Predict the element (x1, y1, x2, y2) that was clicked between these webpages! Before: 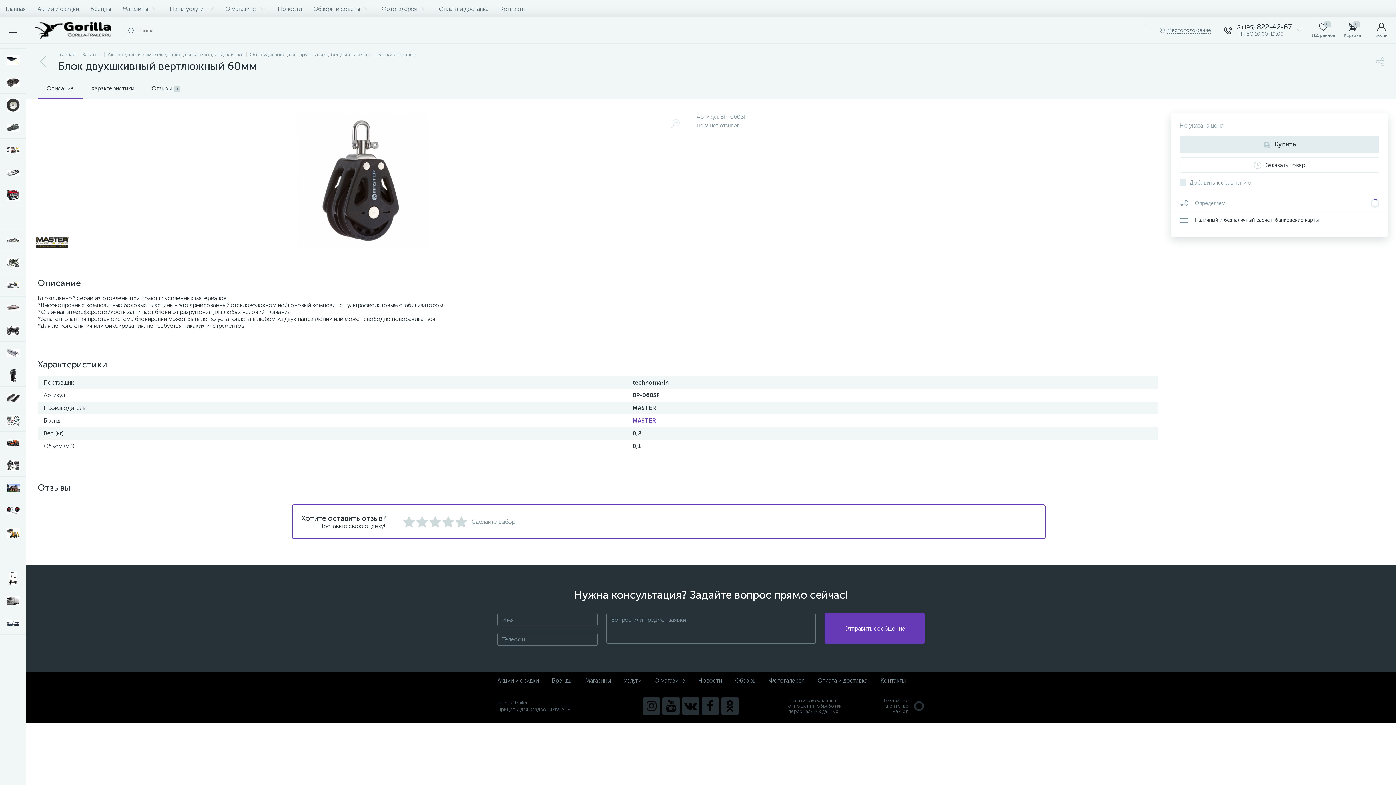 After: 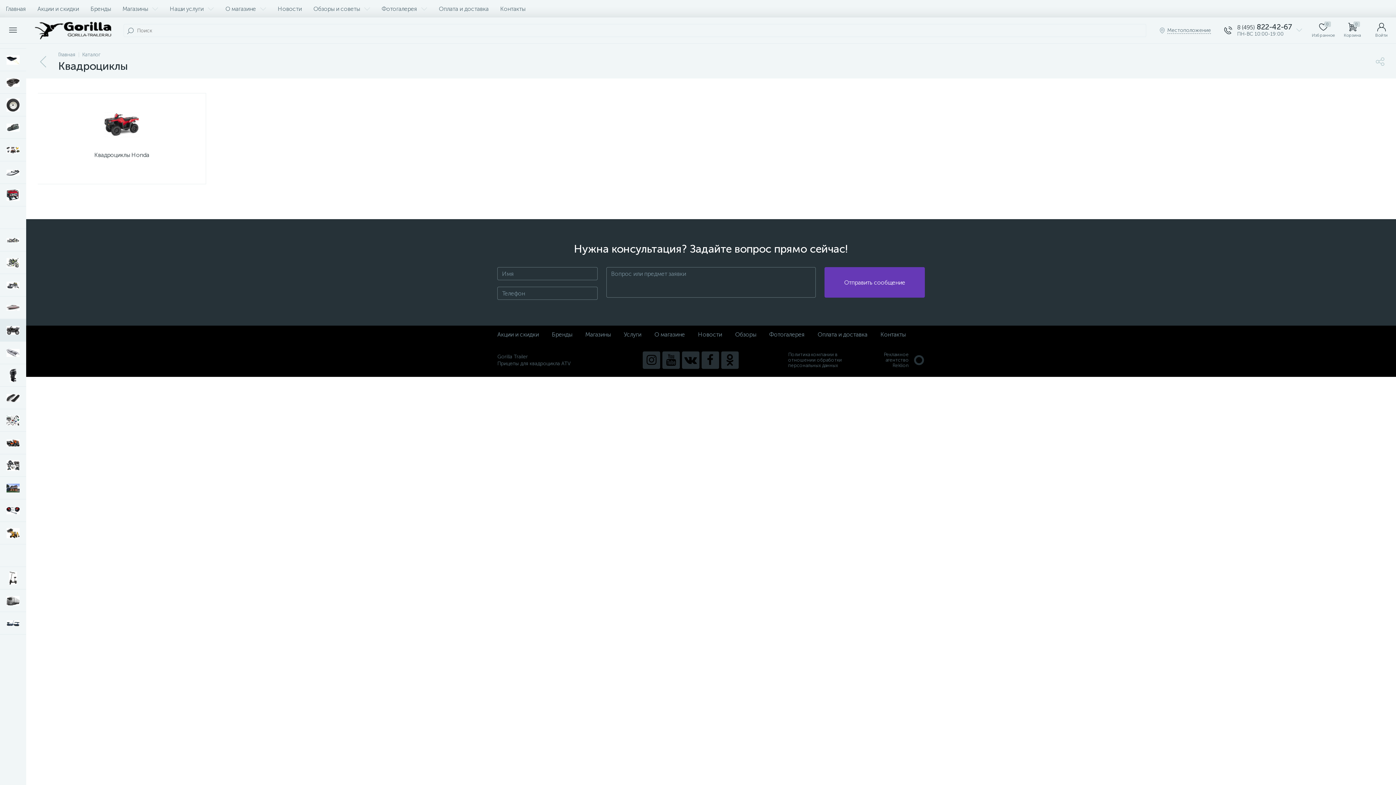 Action: bbox: (0, 319, 26, 341)